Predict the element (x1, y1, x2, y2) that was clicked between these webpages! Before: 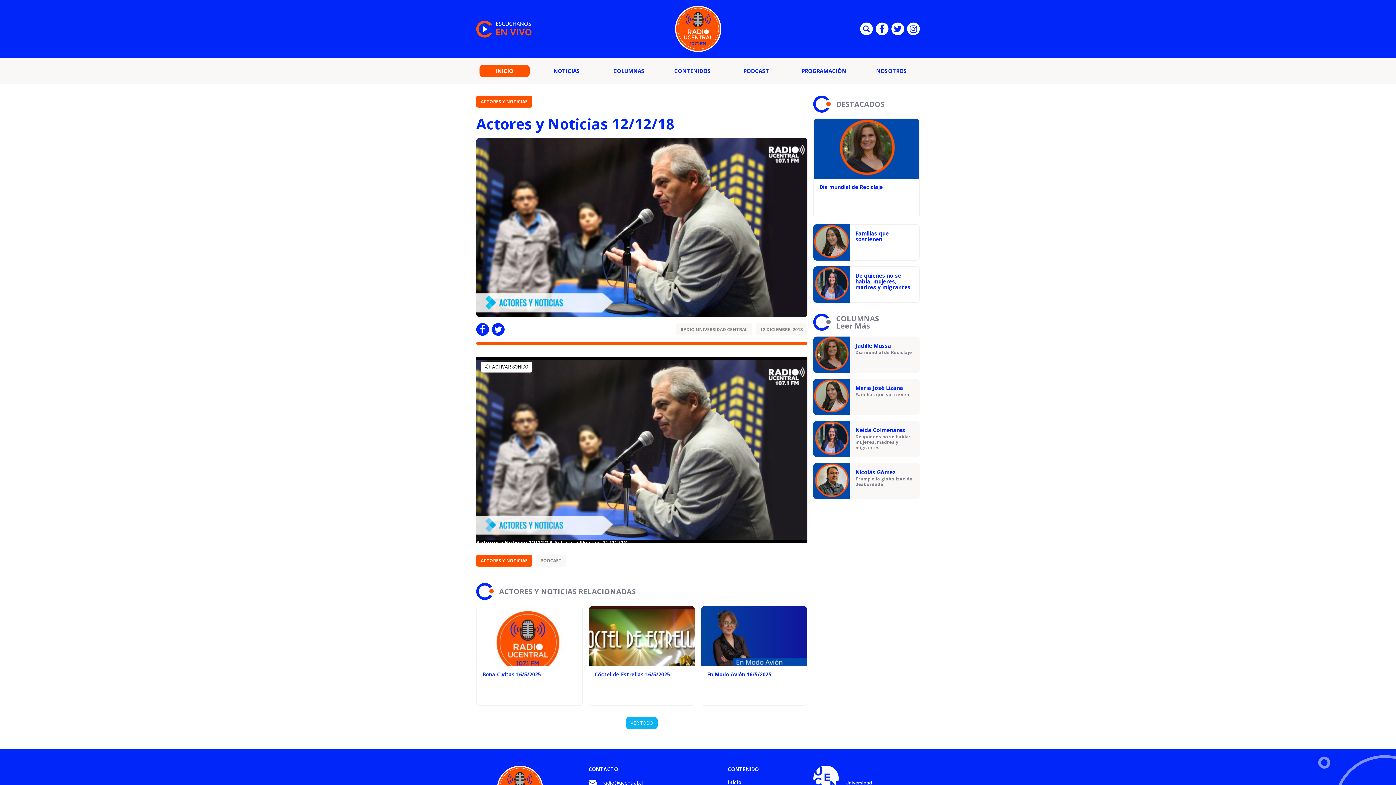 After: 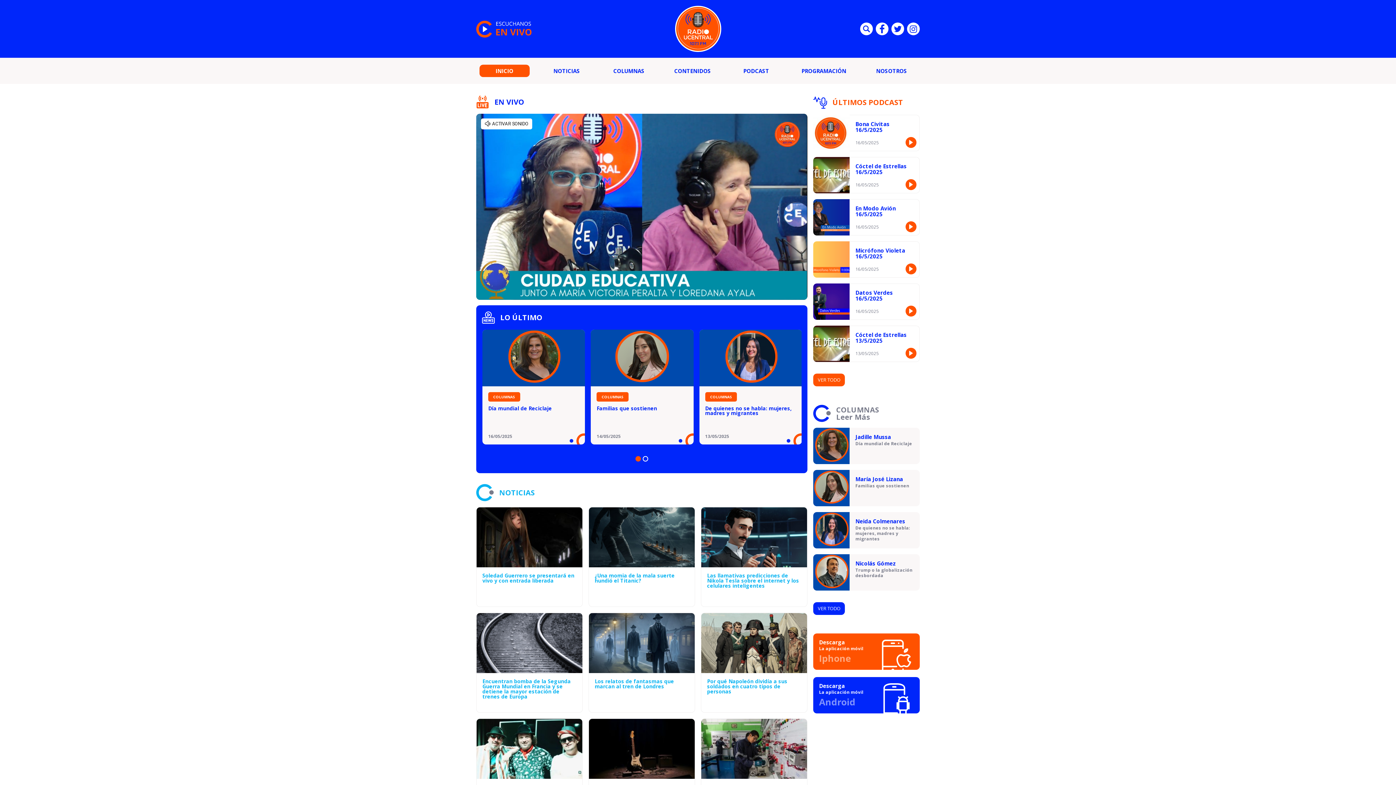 Action: bbox: (675, 5, 721, 52)